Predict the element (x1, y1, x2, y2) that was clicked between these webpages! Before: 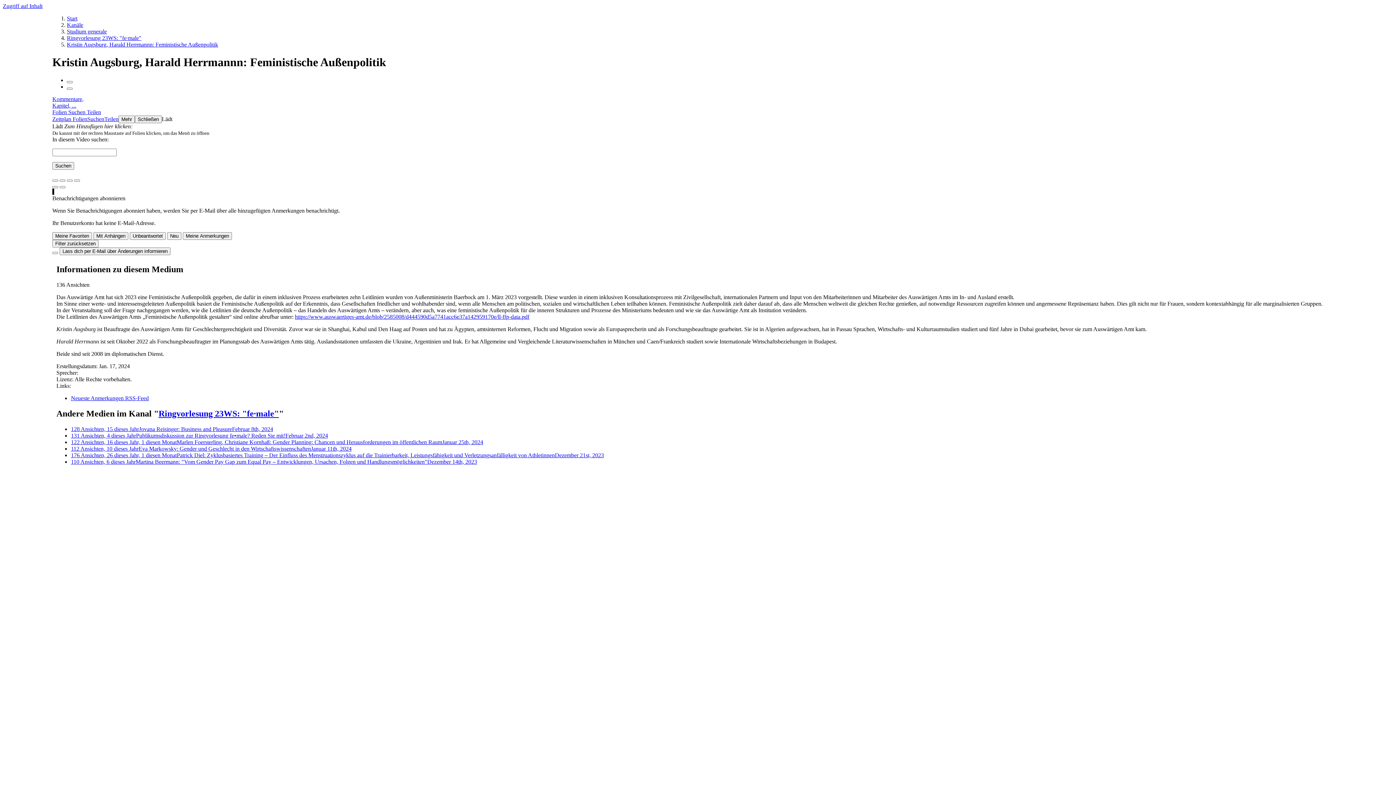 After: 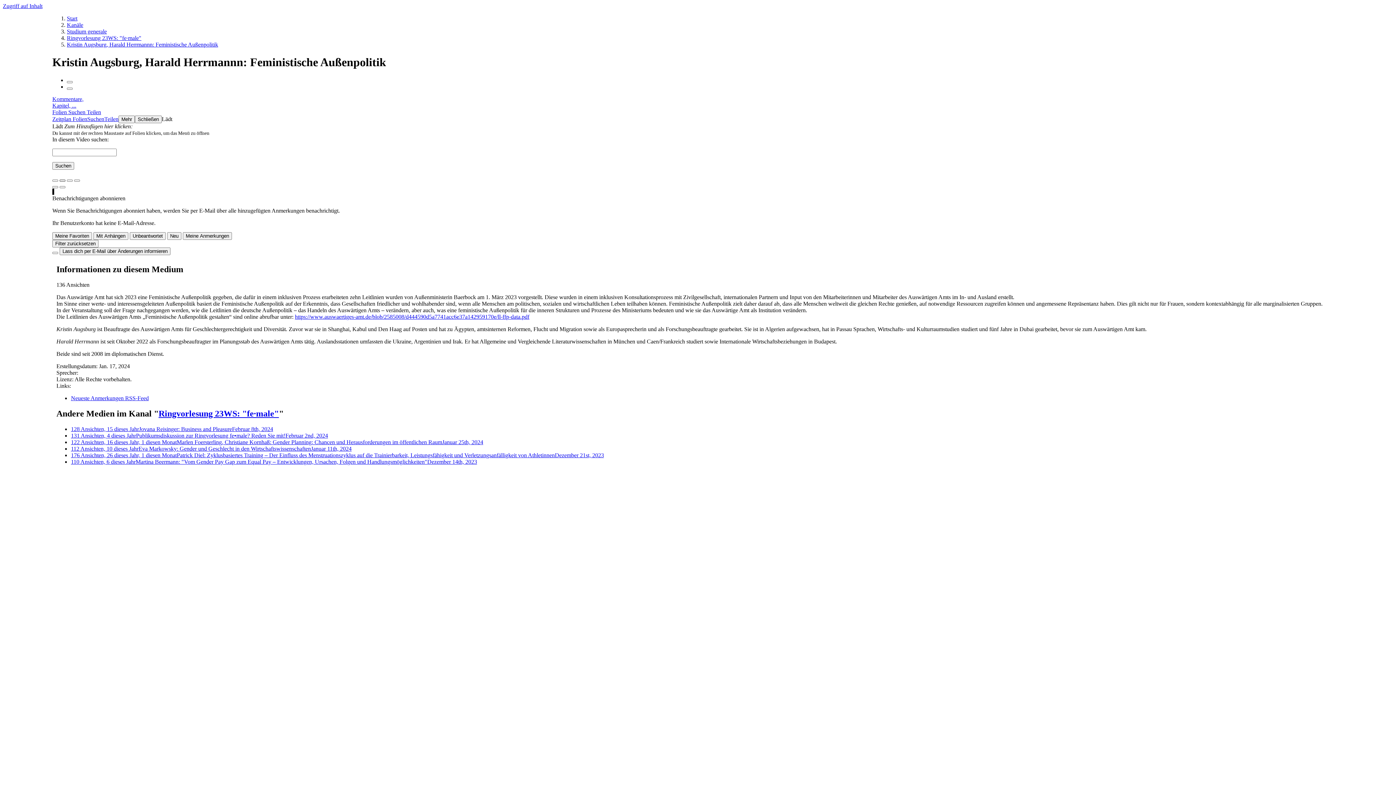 Action: label: Filter anzeigen bbox: (59, 179, 65, 181)